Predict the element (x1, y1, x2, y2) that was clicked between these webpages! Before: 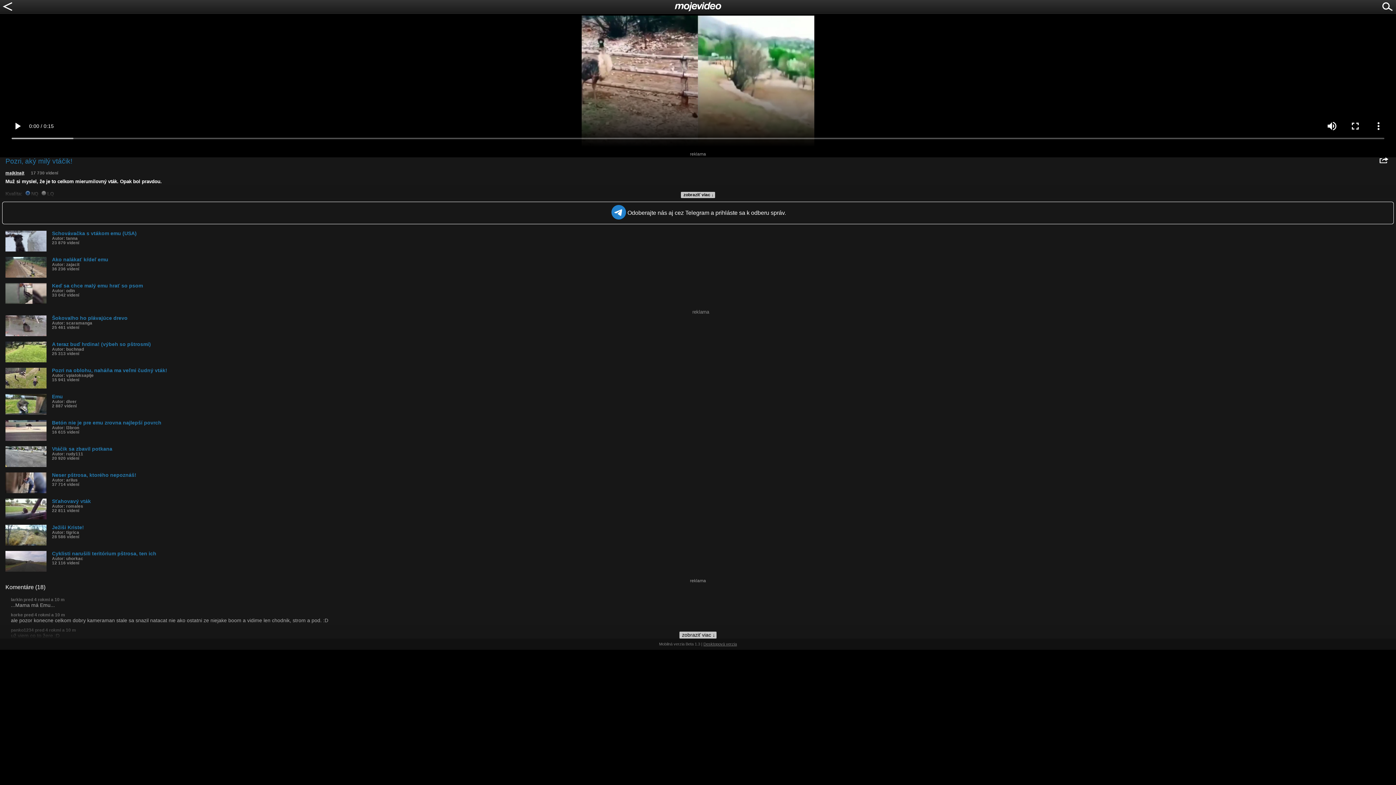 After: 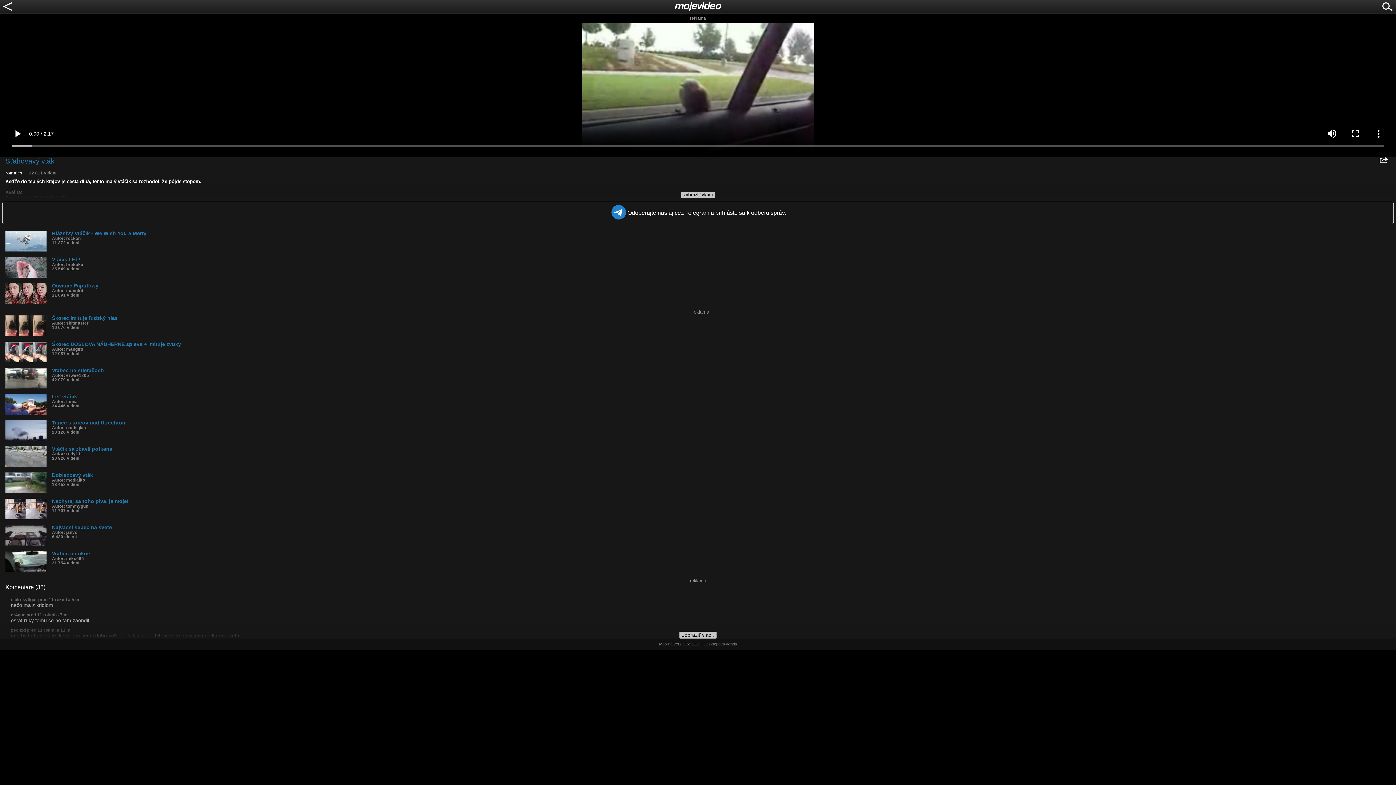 Action: label: Sťahovavý vták
Autor: romales
22 811 videní bbox: (5, 498, 1396, 513)